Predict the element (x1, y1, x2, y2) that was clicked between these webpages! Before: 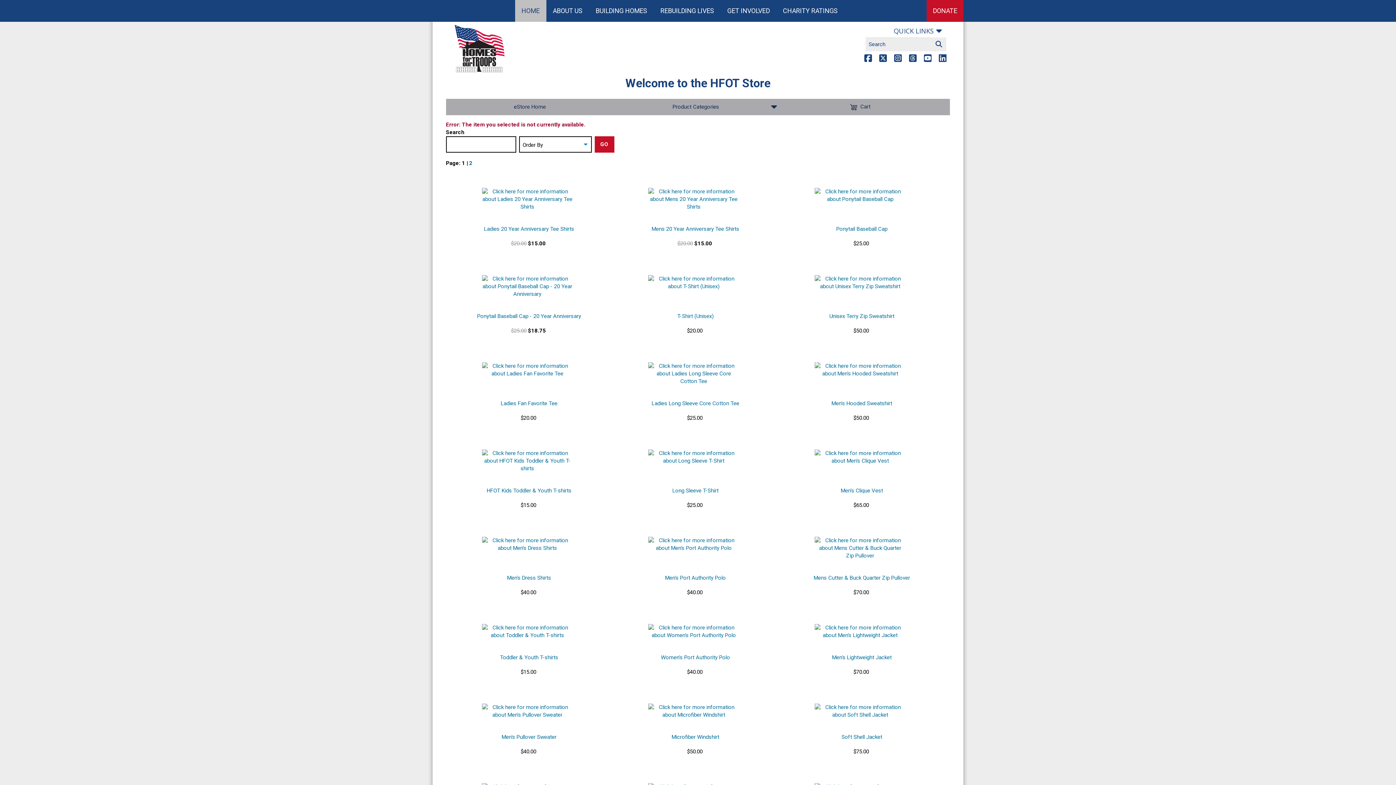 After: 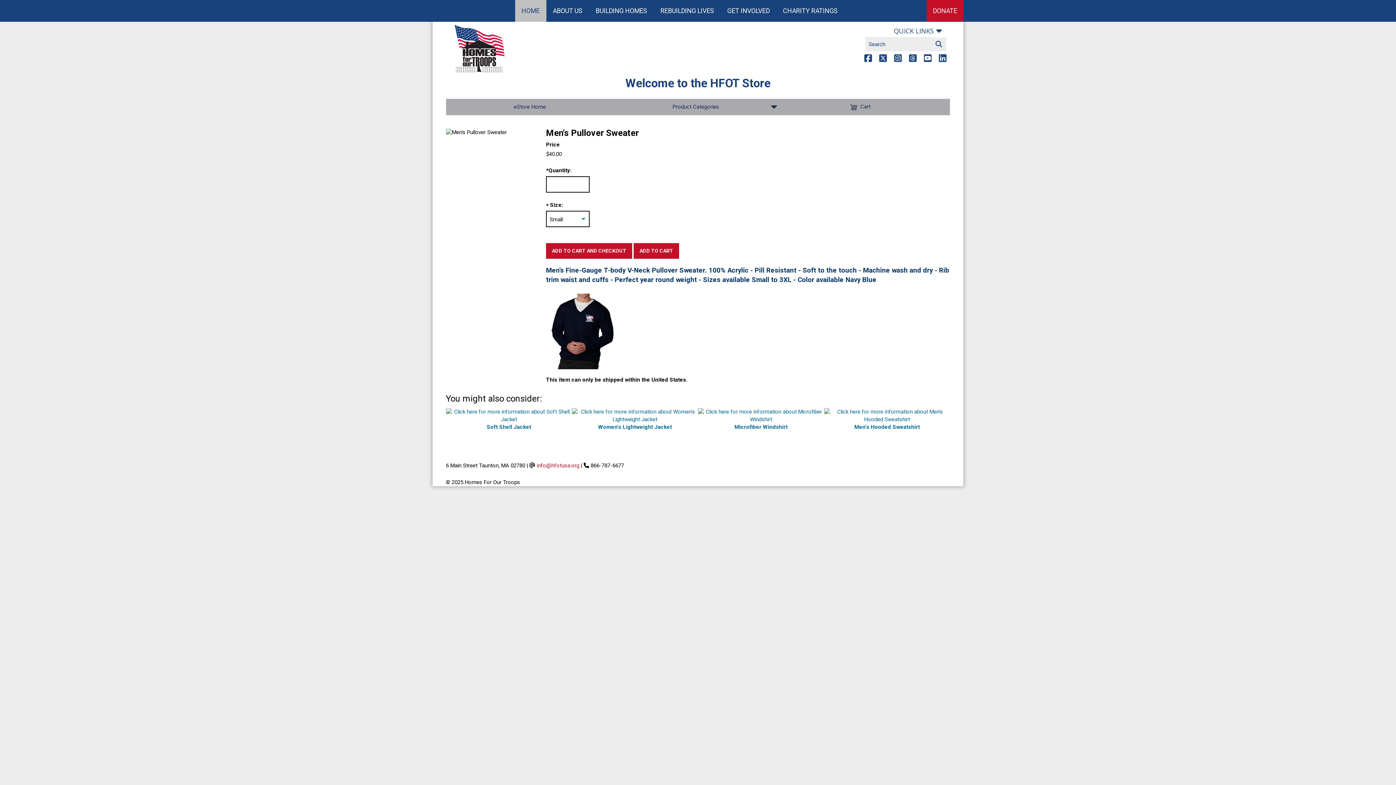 Action: label: 
 bbox: (482, 704, 572, 719)